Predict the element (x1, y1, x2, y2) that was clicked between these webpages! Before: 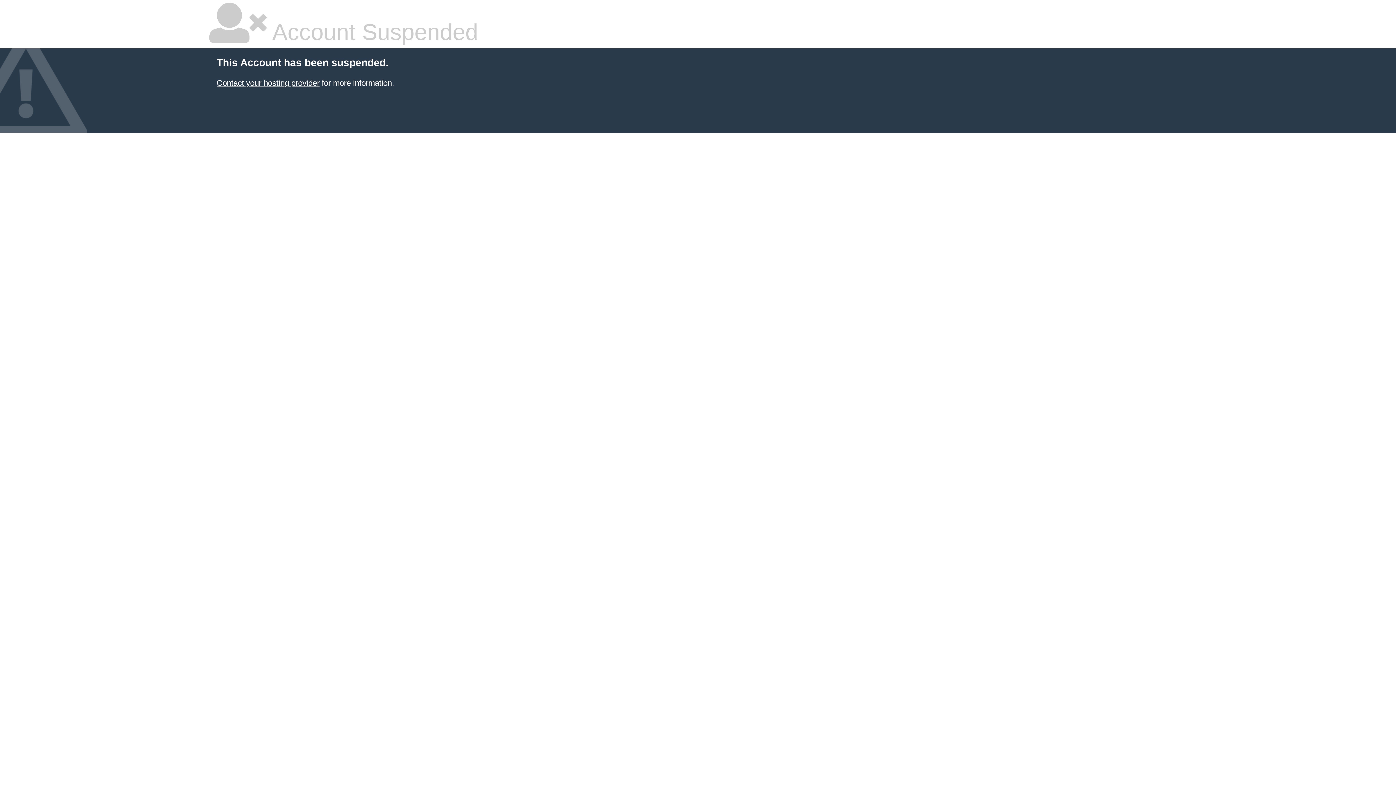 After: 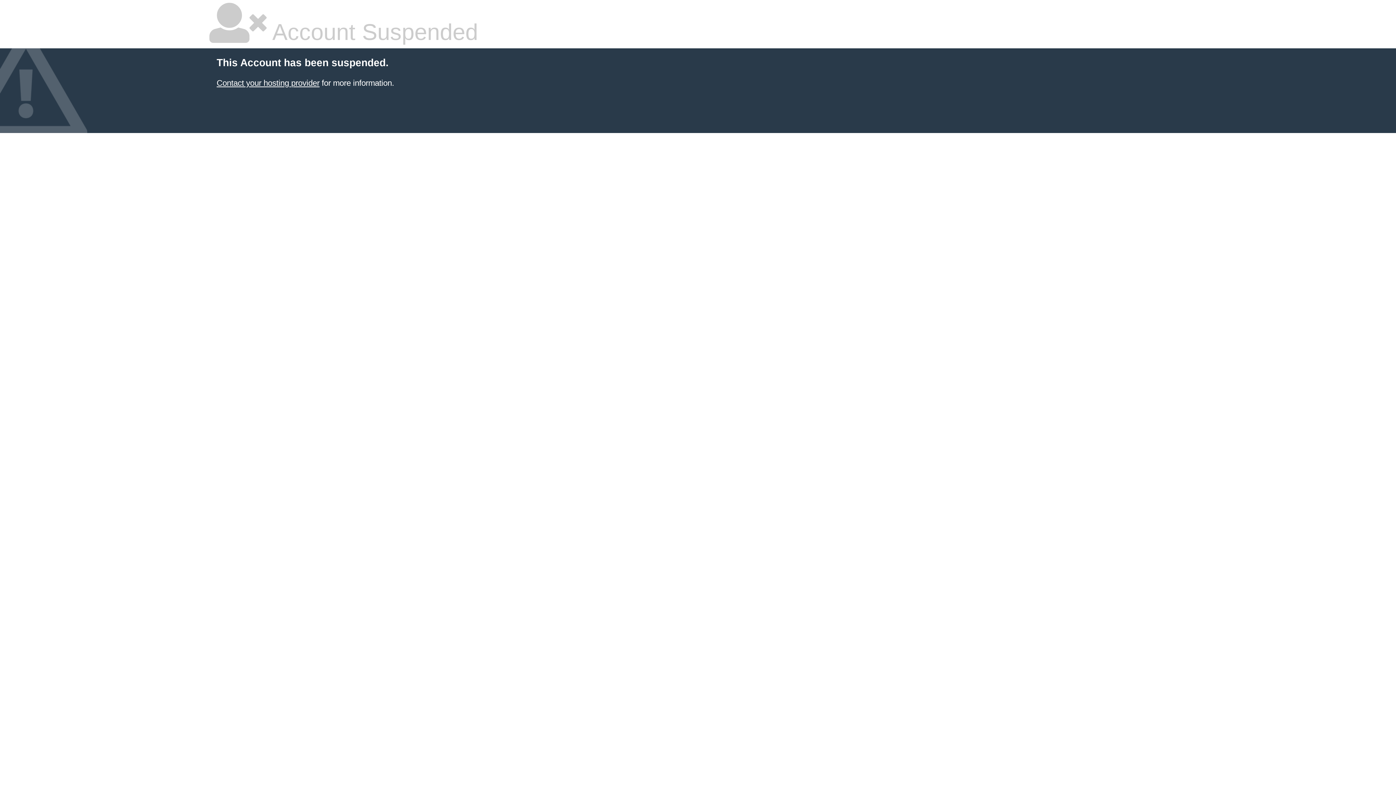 Action: label: Contact your hosting provider bbox: (216, 78, 319, 87)